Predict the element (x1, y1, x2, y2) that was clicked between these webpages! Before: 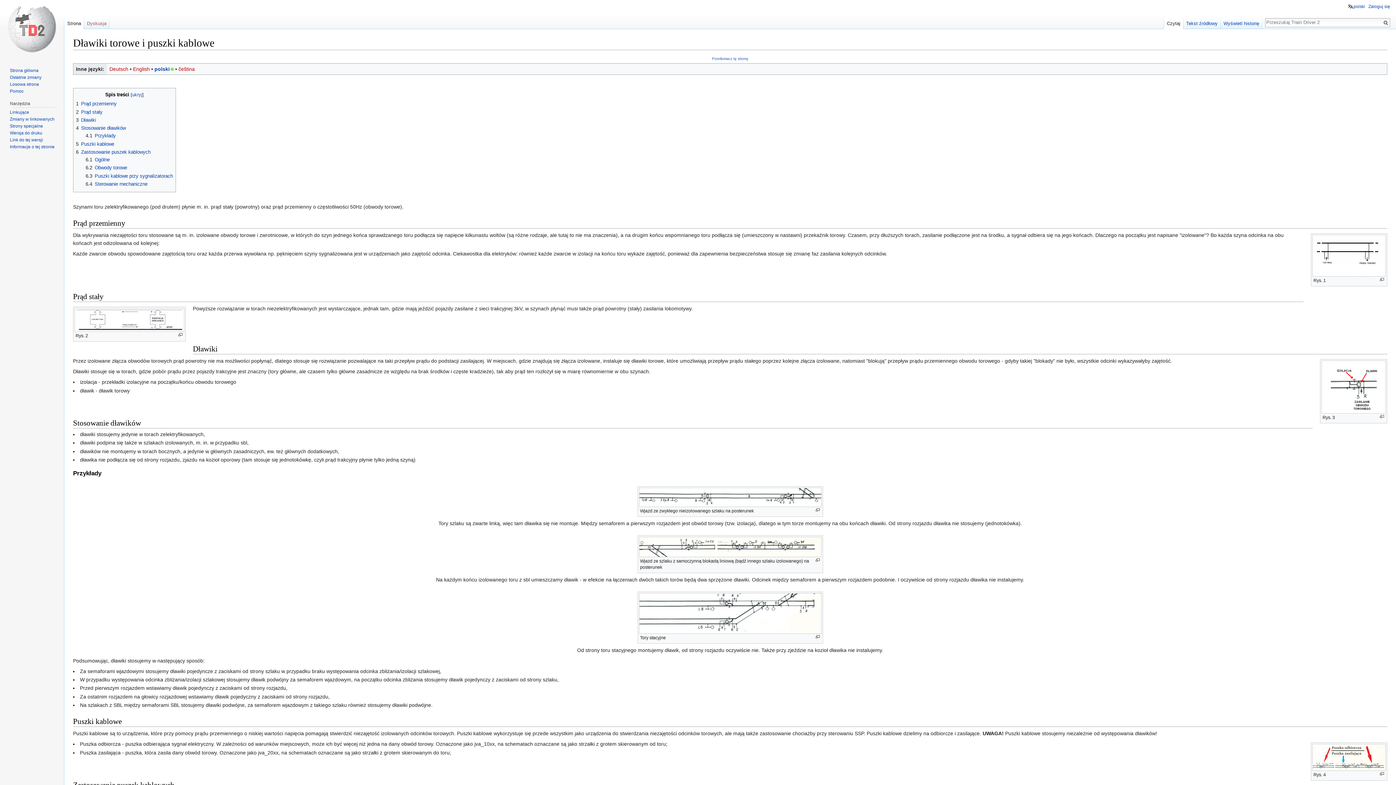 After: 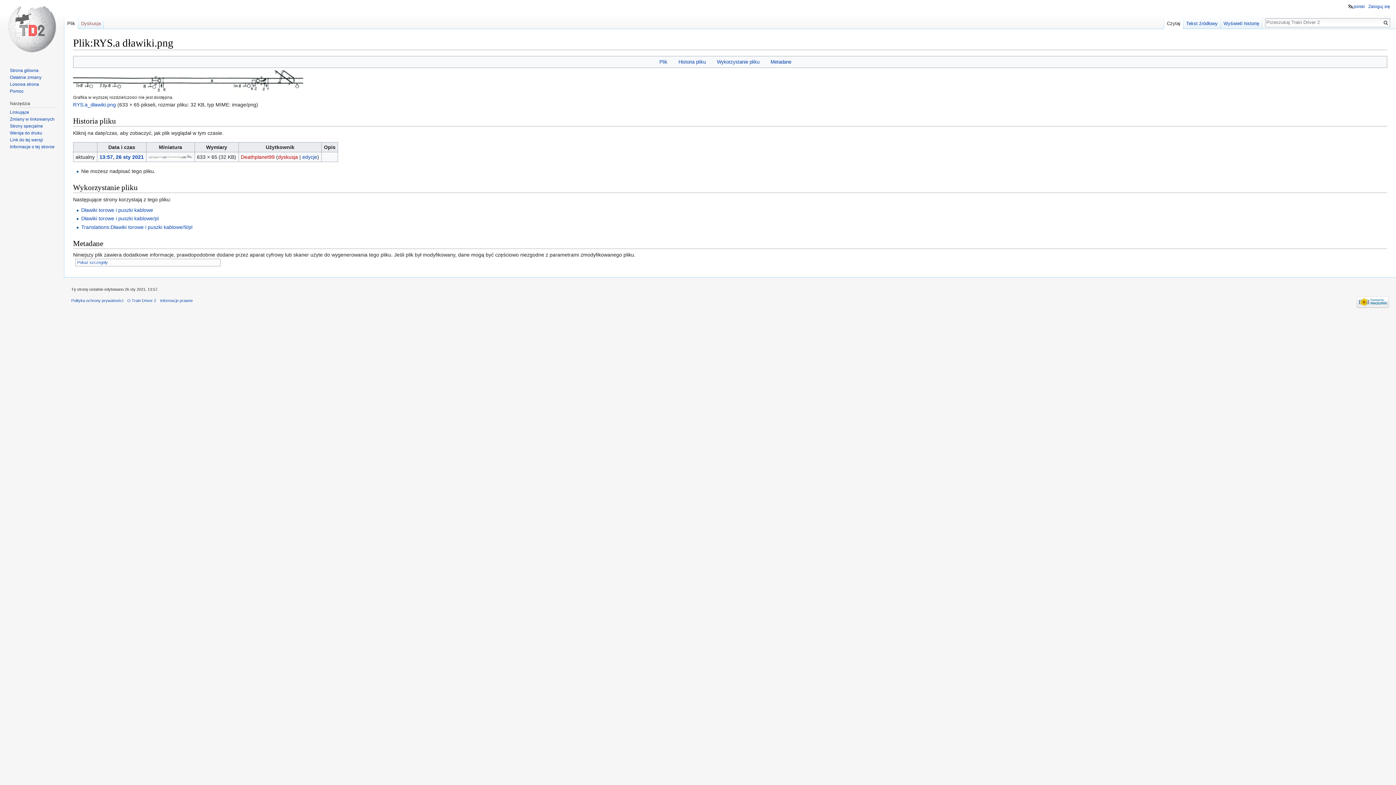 Action: bbox: (639, 494, 821, 499)